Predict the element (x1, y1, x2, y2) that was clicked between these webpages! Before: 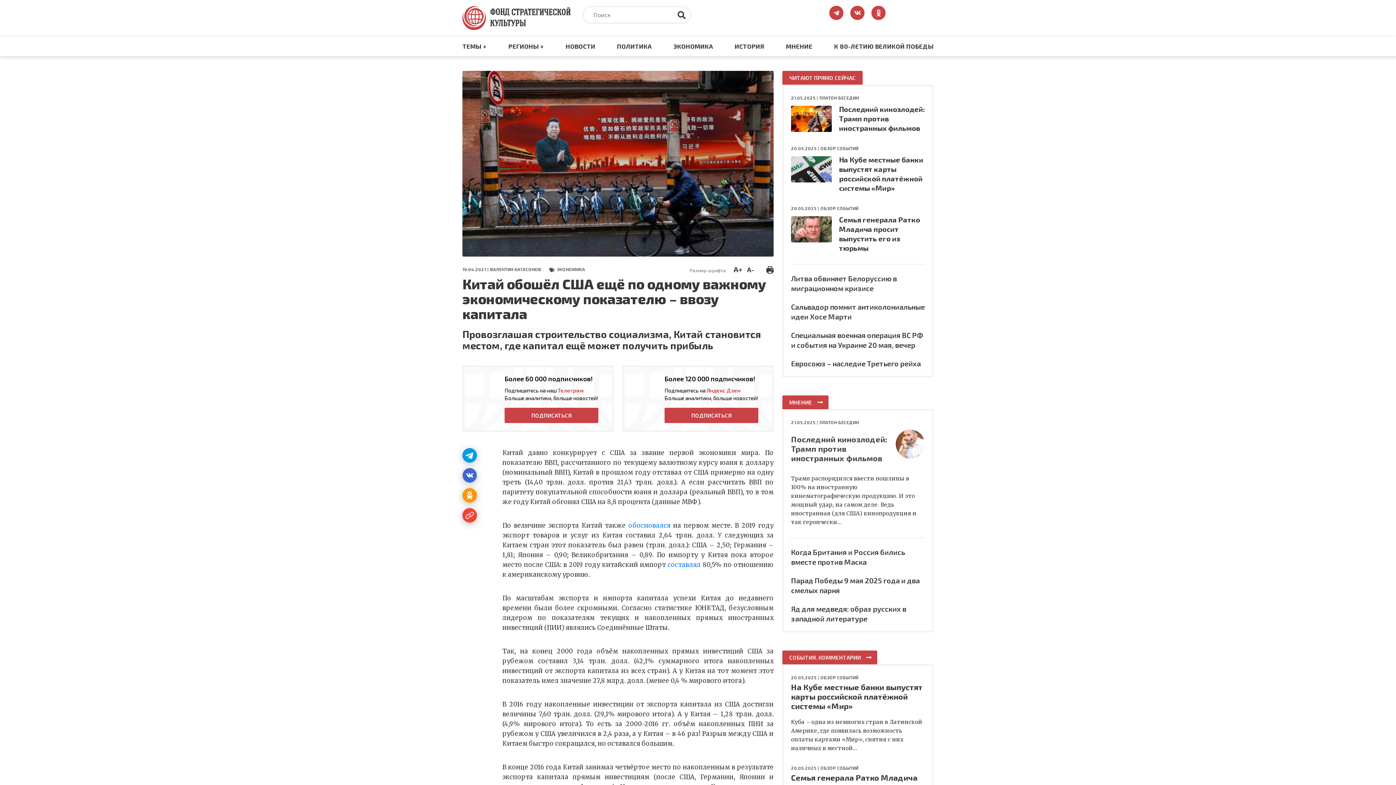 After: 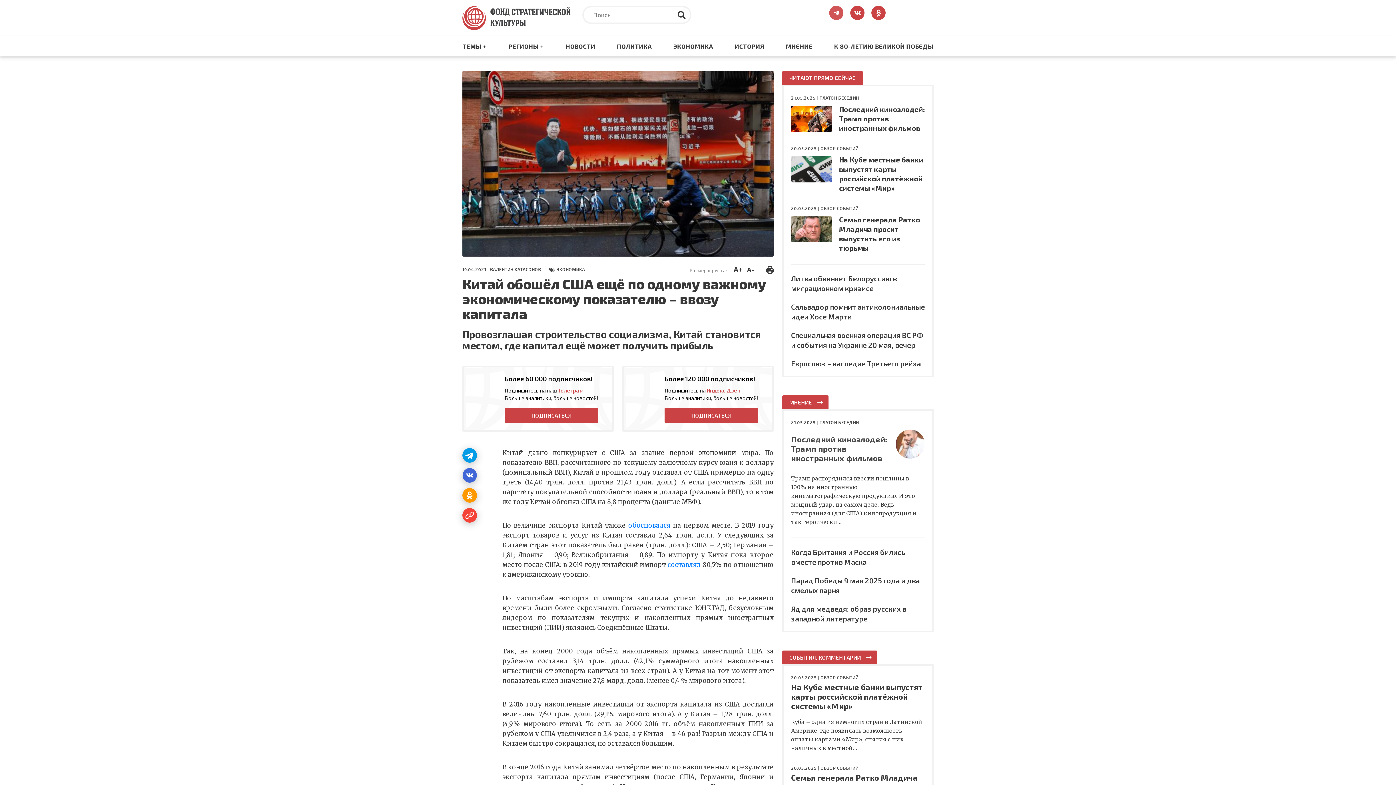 Action: bbox: (829, 5, 843, 20)